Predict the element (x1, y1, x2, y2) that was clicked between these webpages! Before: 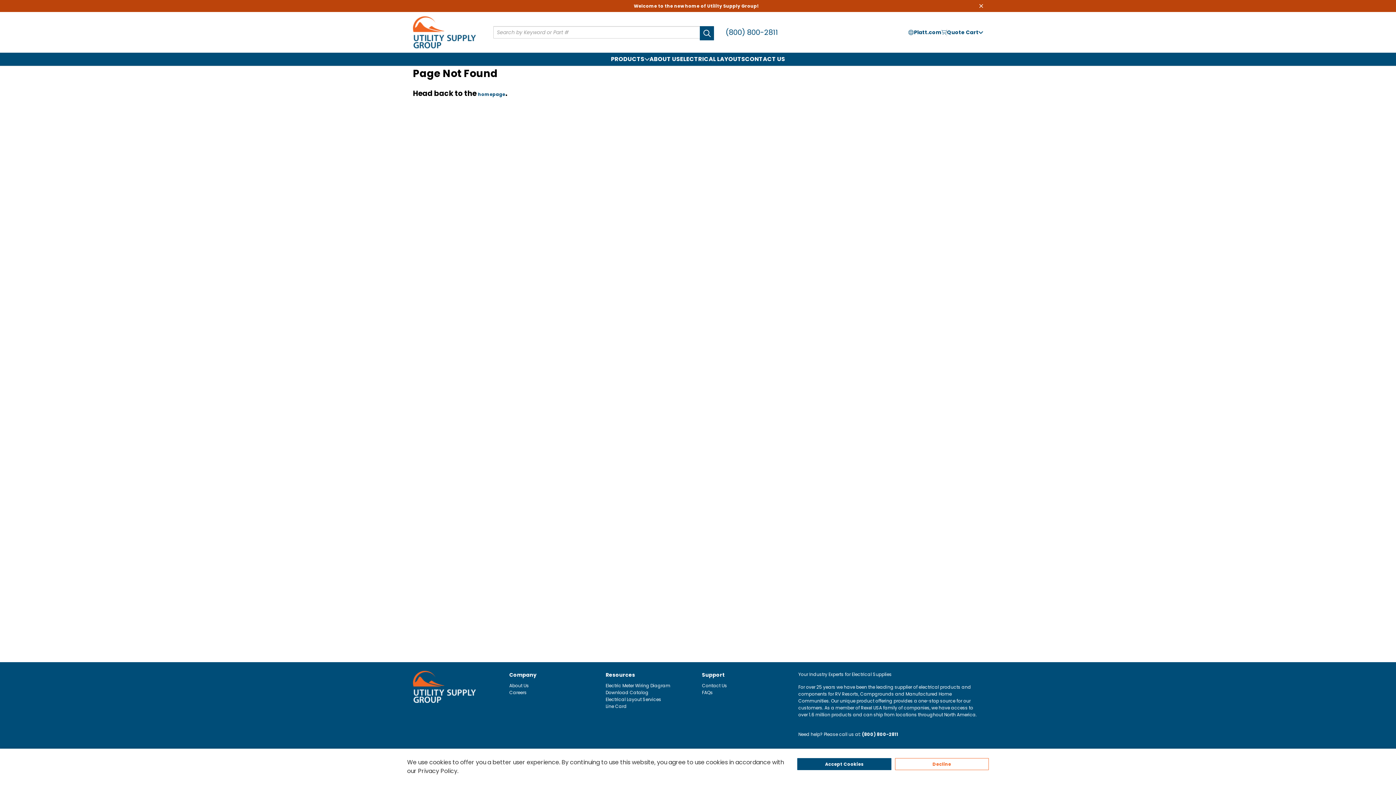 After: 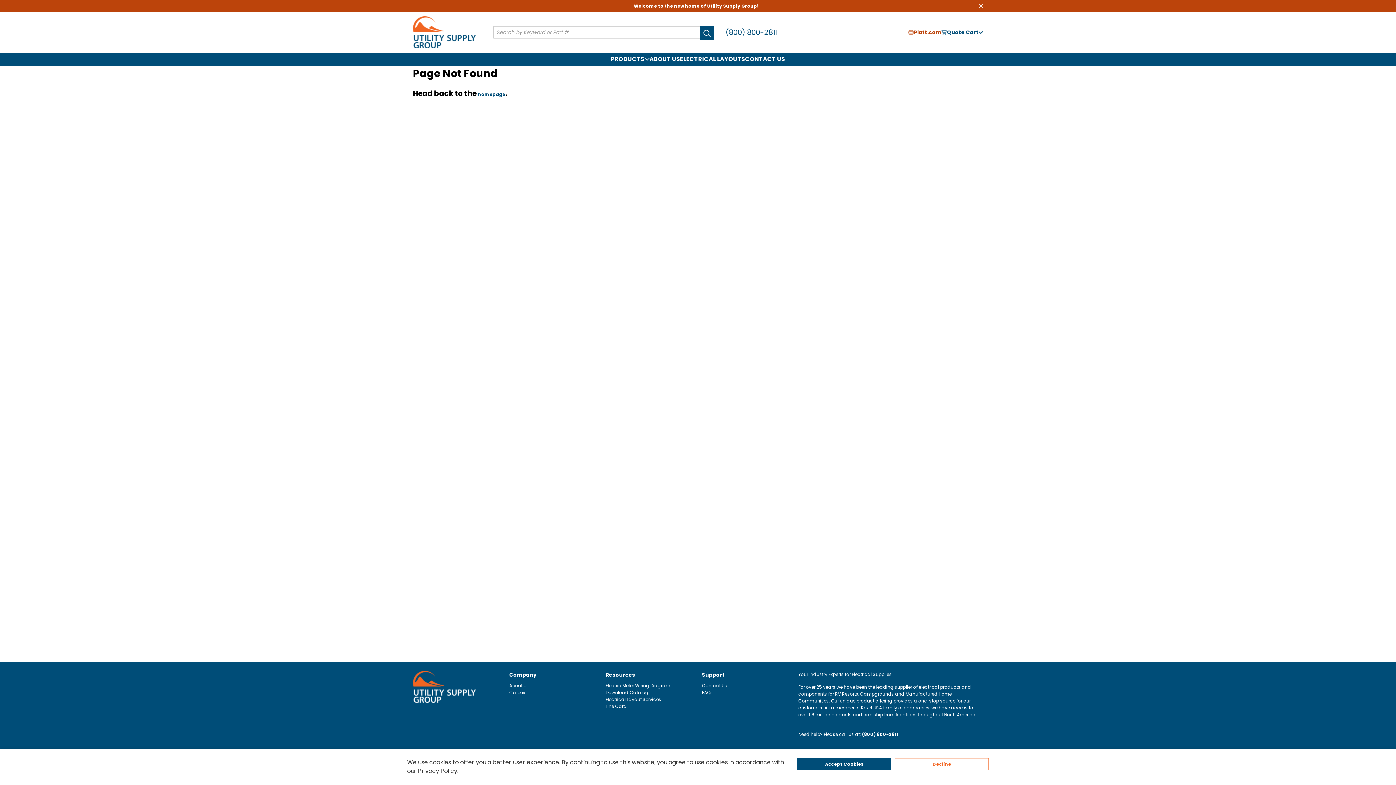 Action: label: Platt.com undefined bbox: (908, 28, 941, 36)